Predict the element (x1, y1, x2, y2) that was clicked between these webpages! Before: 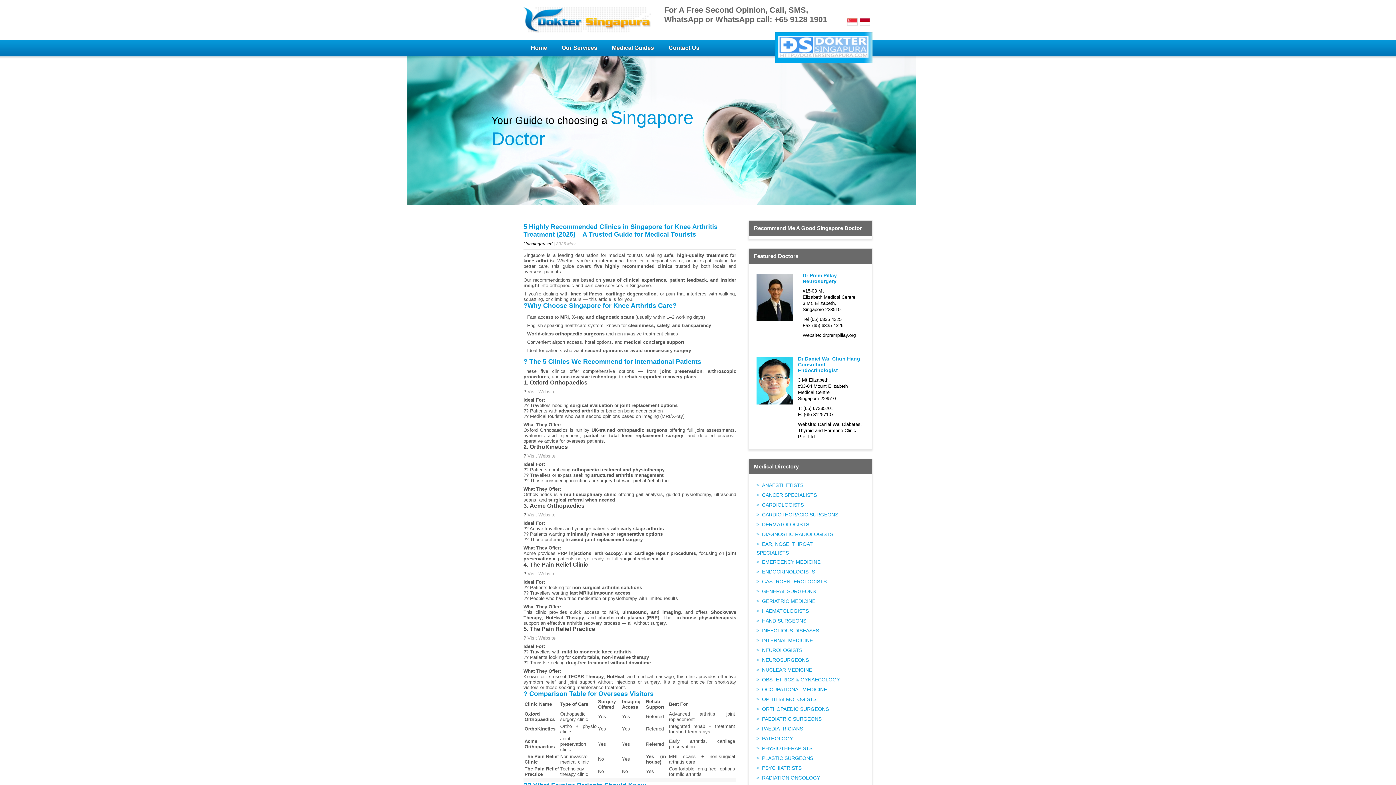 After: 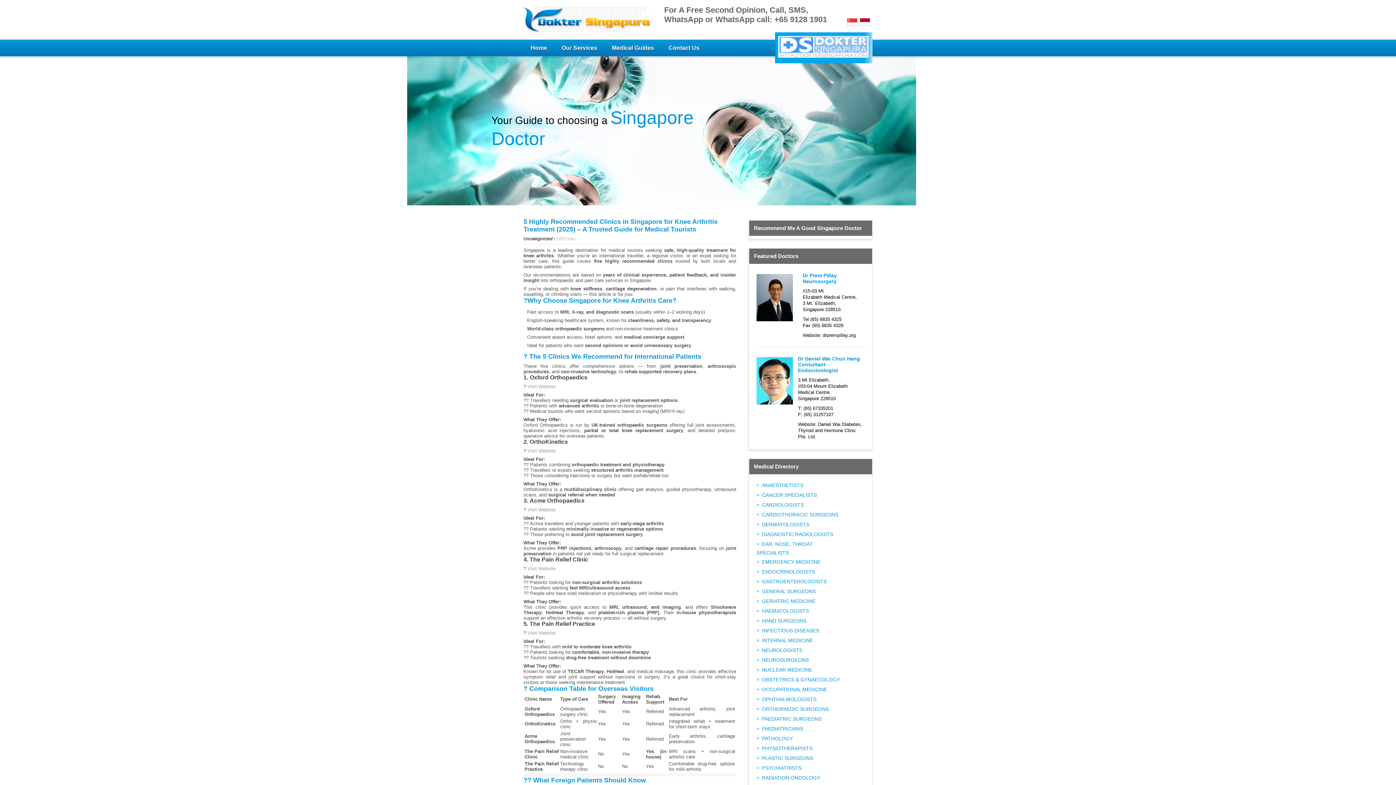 Action: label: 5 Highly Recommended Clinics in Singapore for Knee Arthritis Treatment (2025) – A Trusted Guide for Medical Tourists bbox: (523, 223, 717, 238)